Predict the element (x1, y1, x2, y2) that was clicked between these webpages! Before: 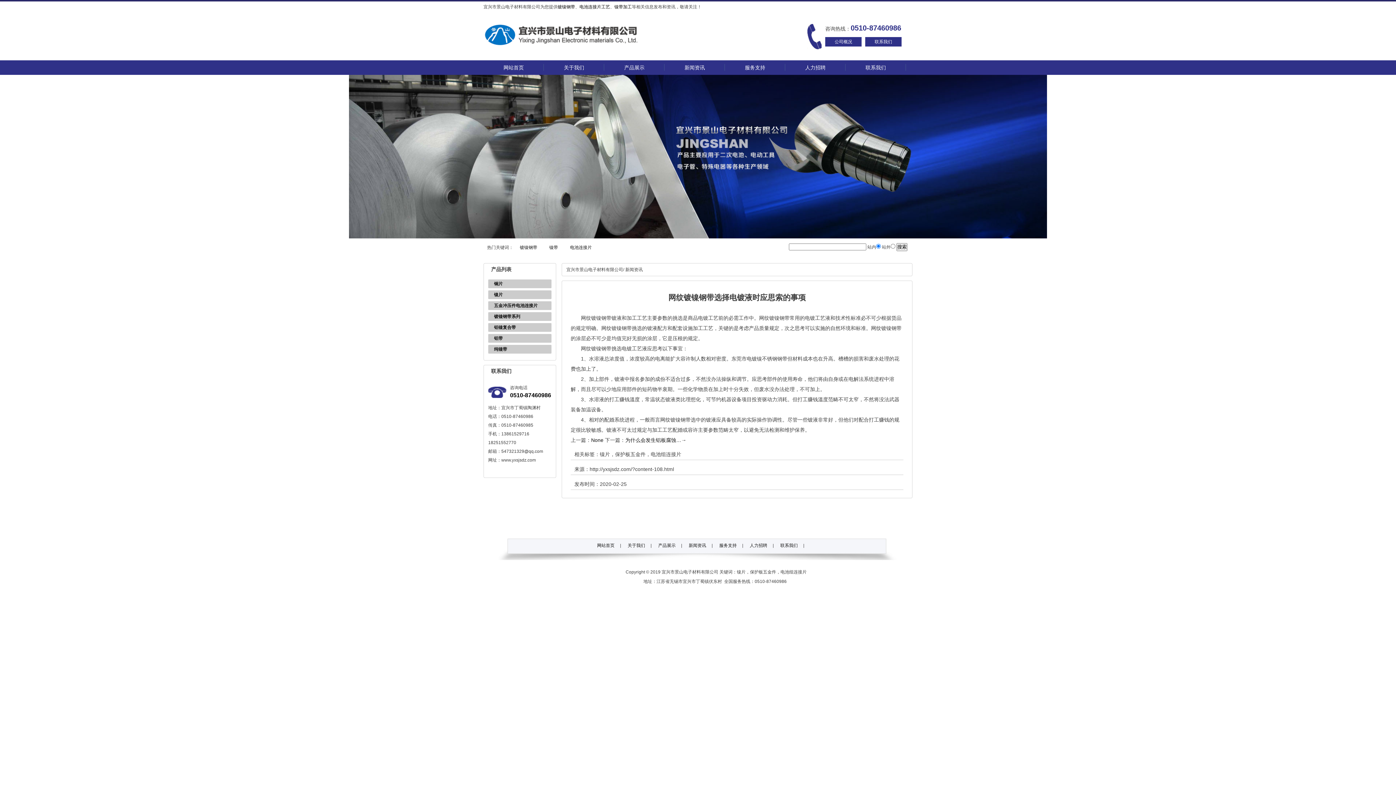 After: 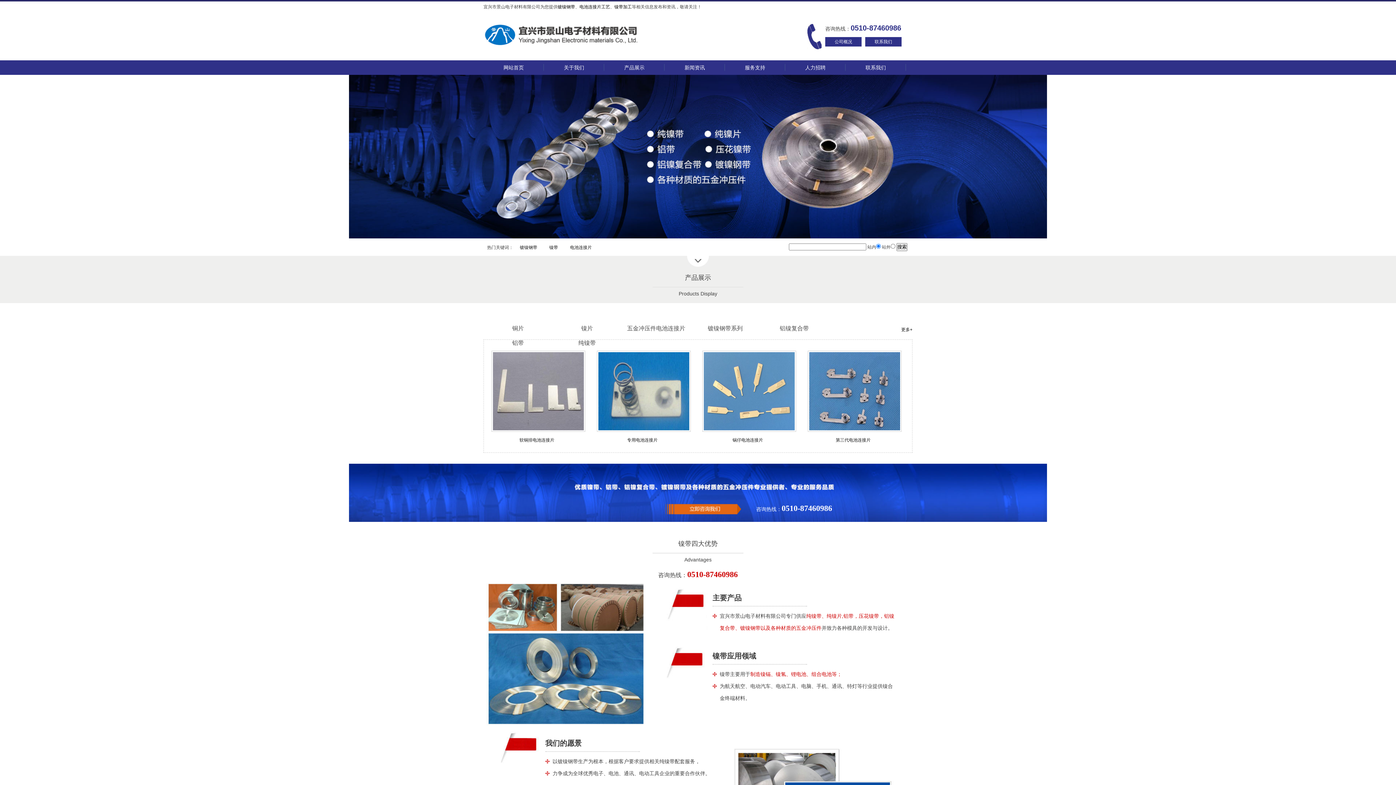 Action: label: 网站首页 bbox: (483, 60, 544, 74)